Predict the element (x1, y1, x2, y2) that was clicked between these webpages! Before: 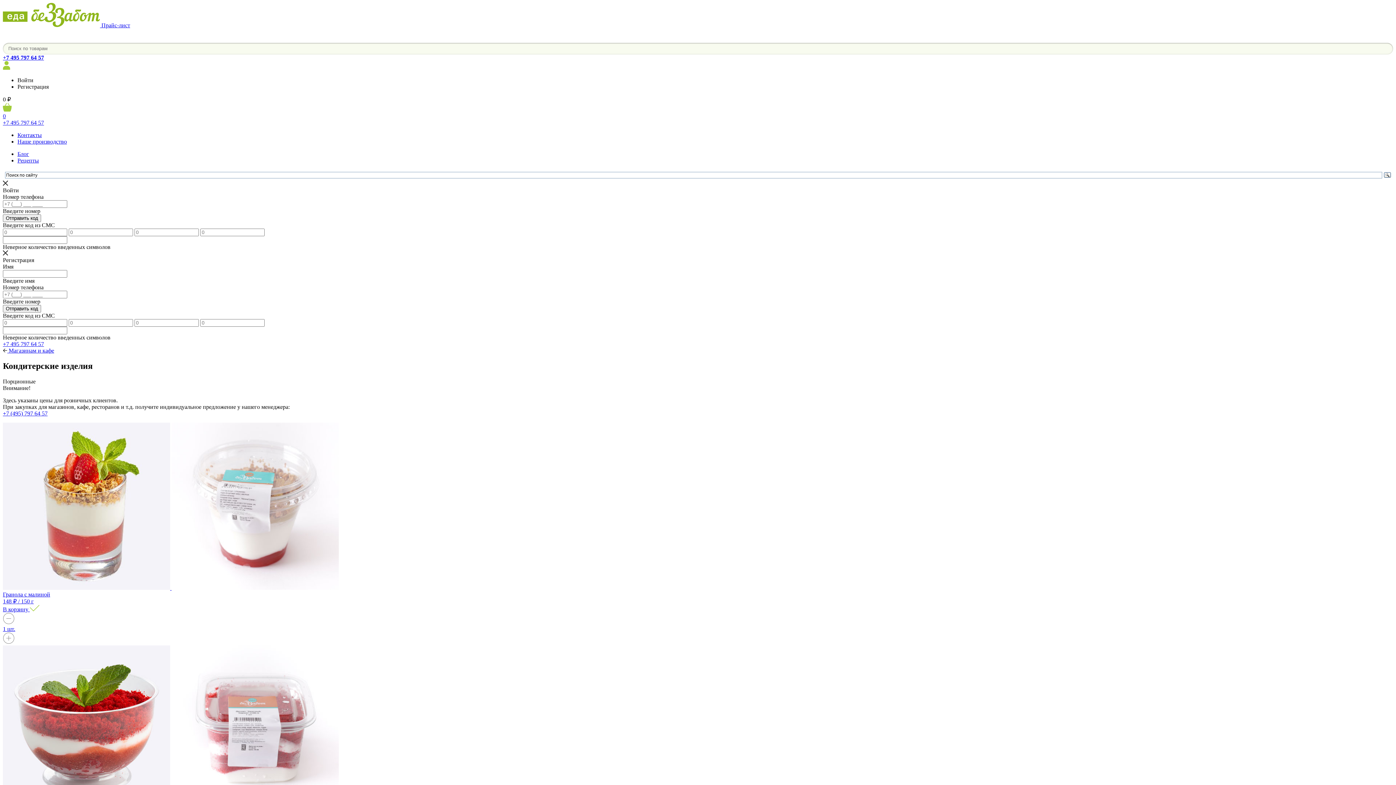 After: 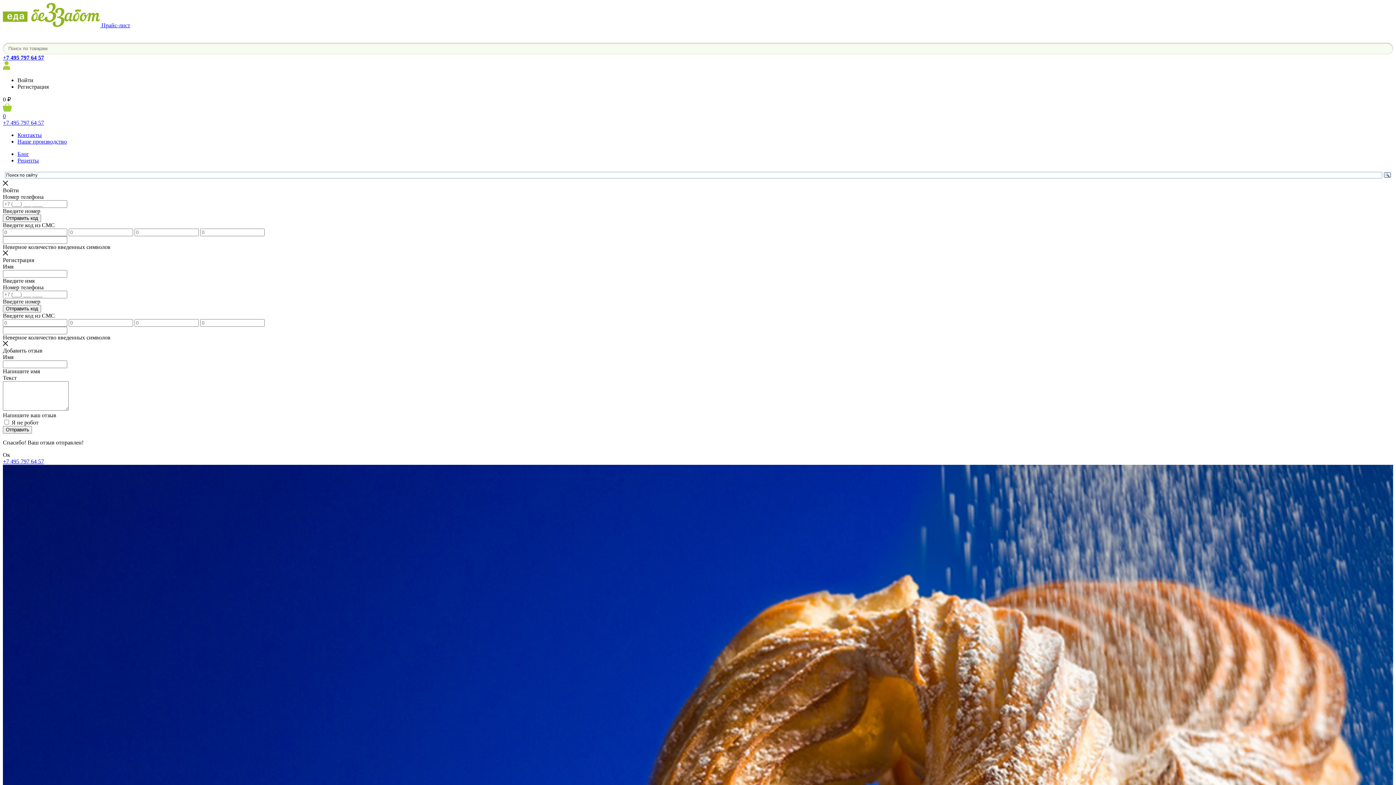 Action: bbox: (17, 157, 38, 163) label: Рецепты